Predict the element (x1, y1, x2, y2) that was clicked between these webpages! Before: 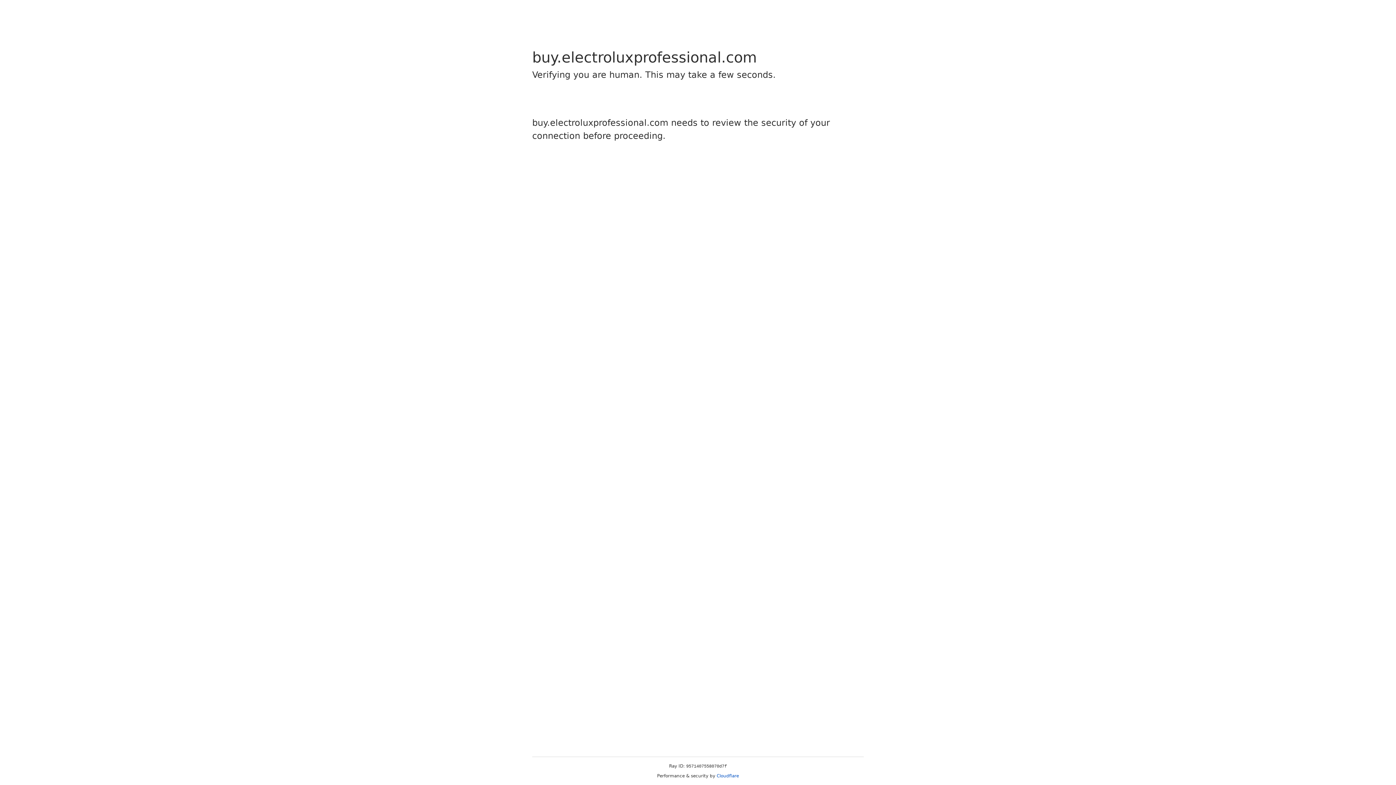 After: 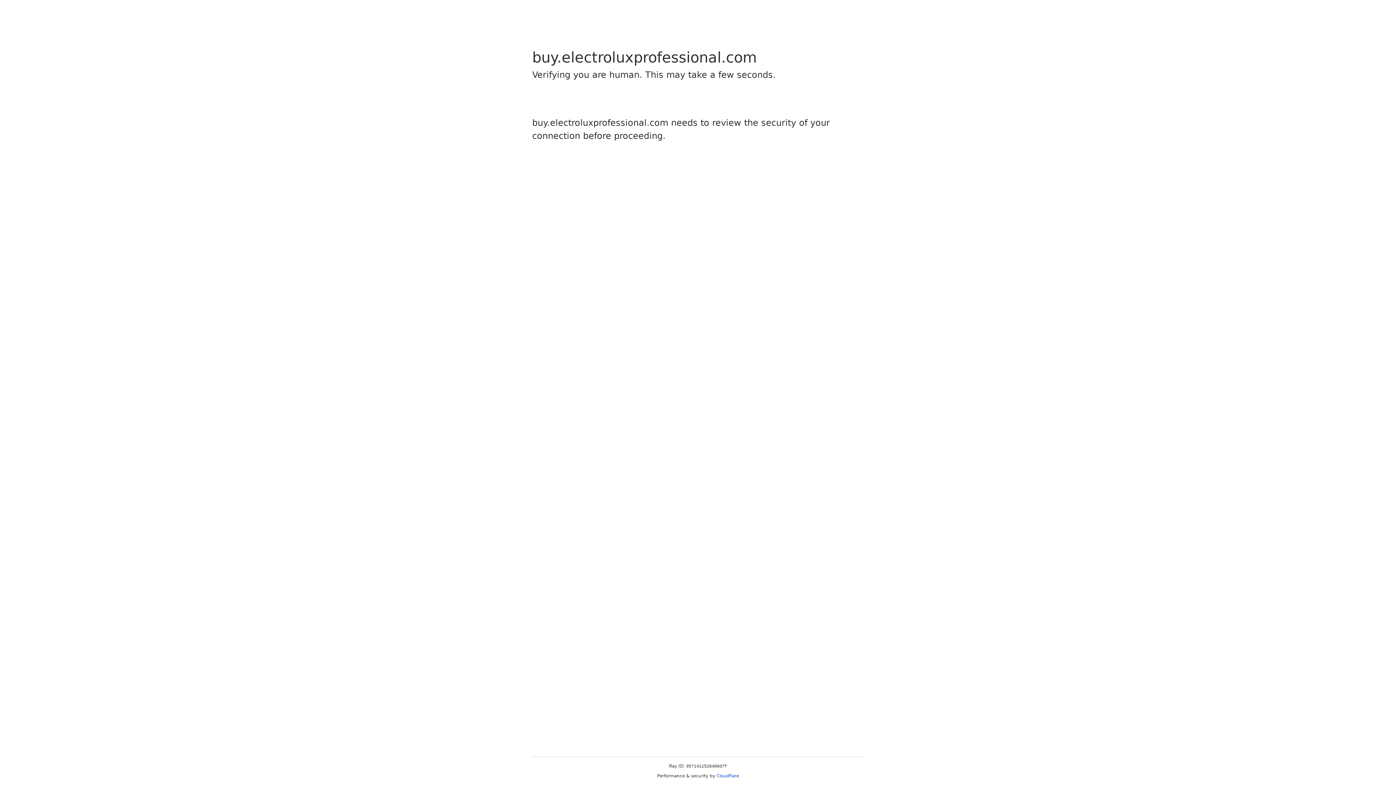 Action: label: Cloudflare bbox: (716, 773, 739, 778)